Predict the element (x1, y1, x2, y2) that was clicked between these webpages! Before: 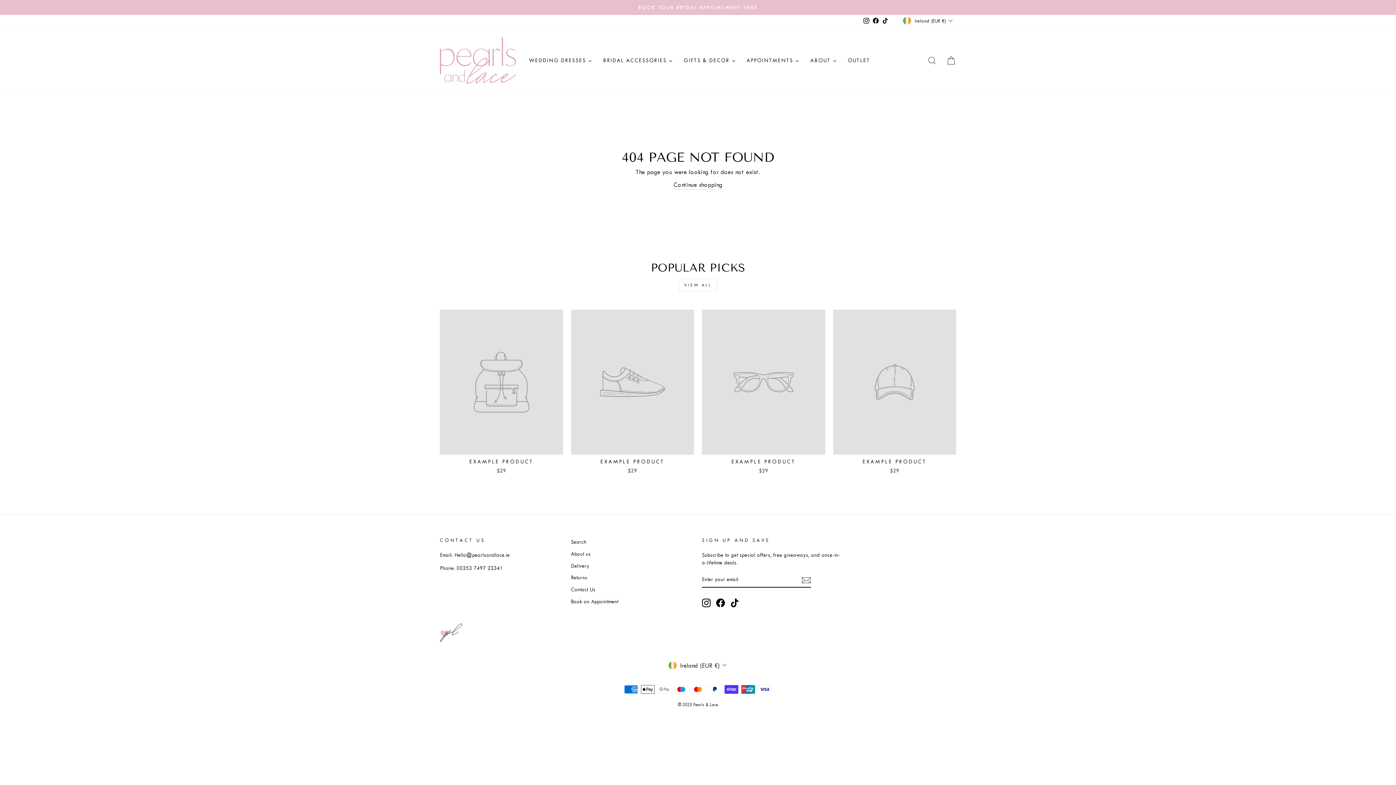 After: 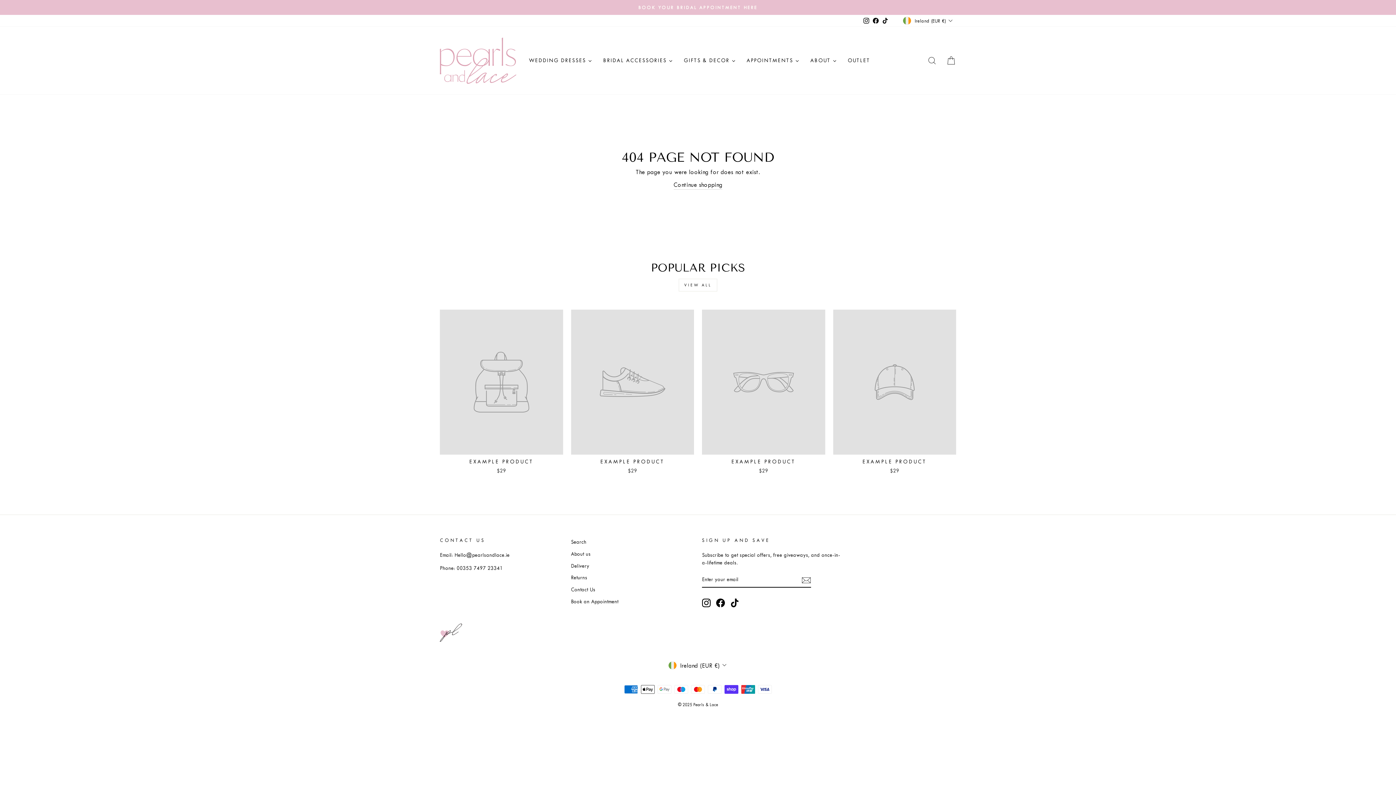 Action: bbox: (702, 309, 825, 476) label: EXAMPLE PRODUCT
$29